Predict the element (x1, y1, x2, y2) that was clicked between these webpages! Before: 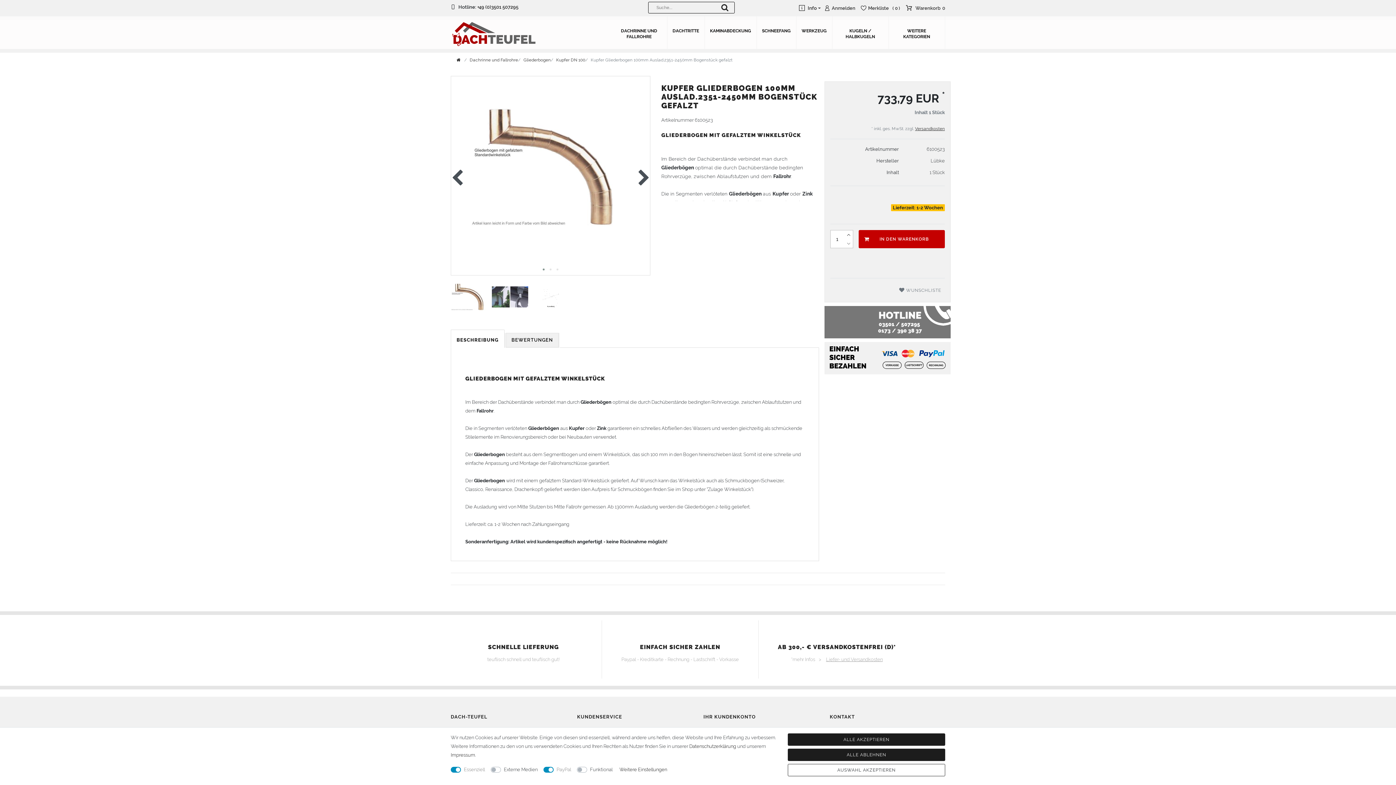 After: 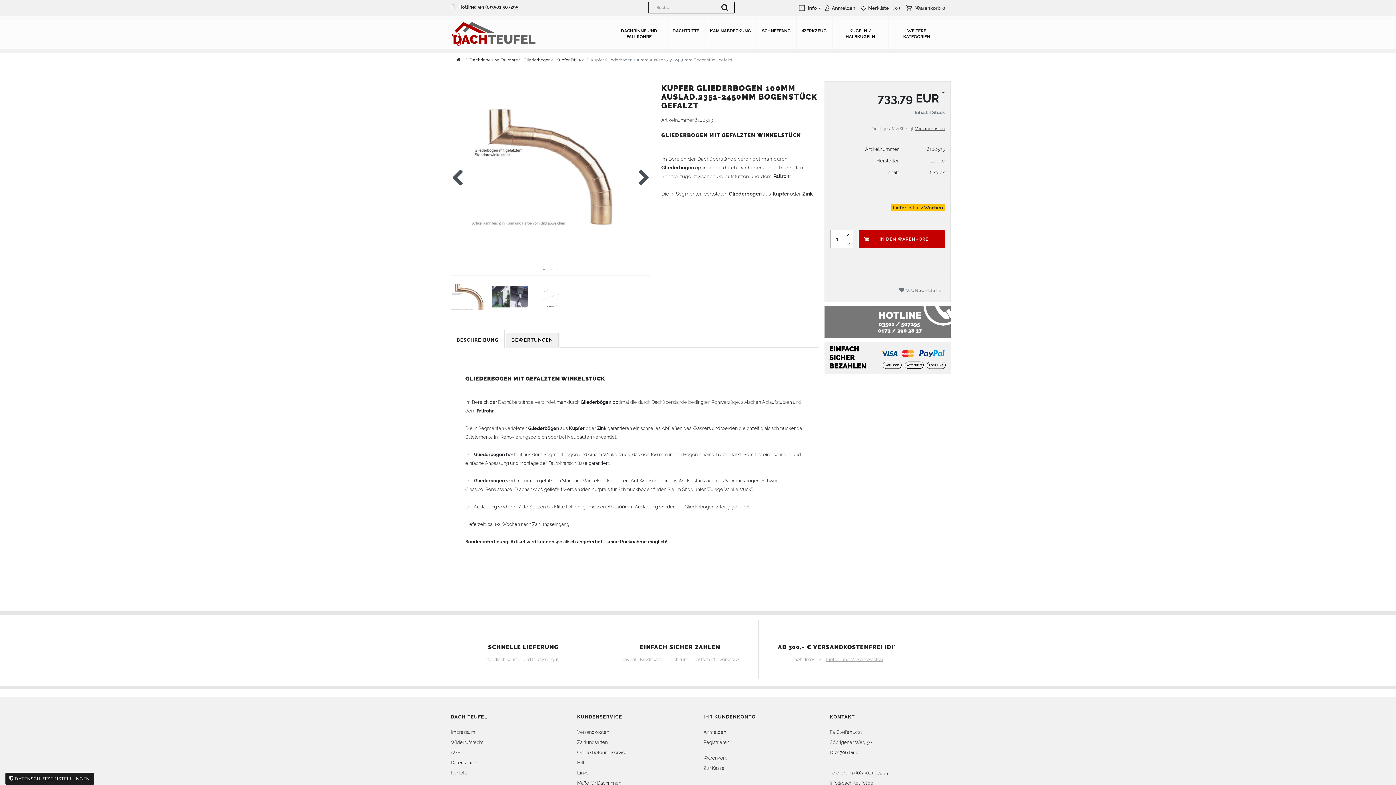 Action: label: ALLE ABLEHNEN bbox: (787, 749, 945, 761)